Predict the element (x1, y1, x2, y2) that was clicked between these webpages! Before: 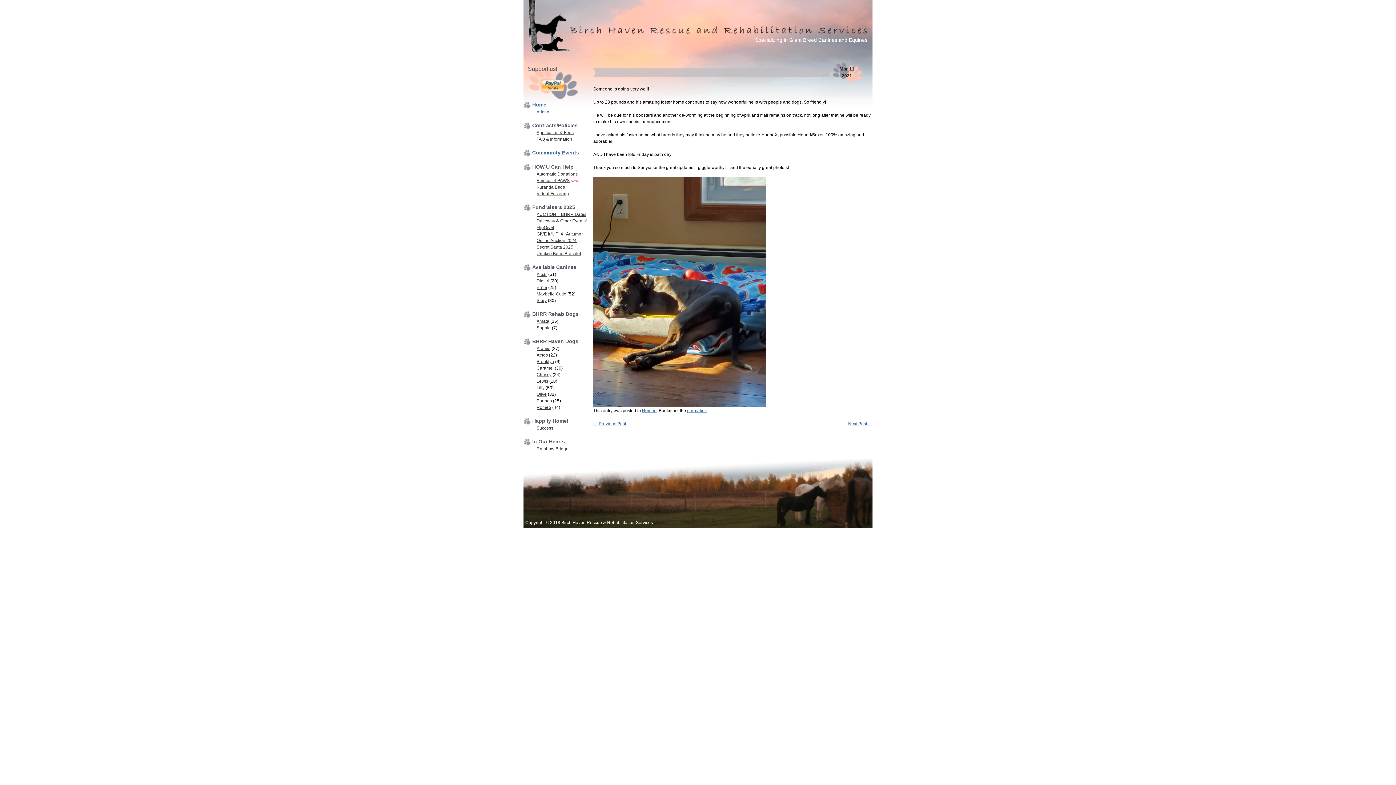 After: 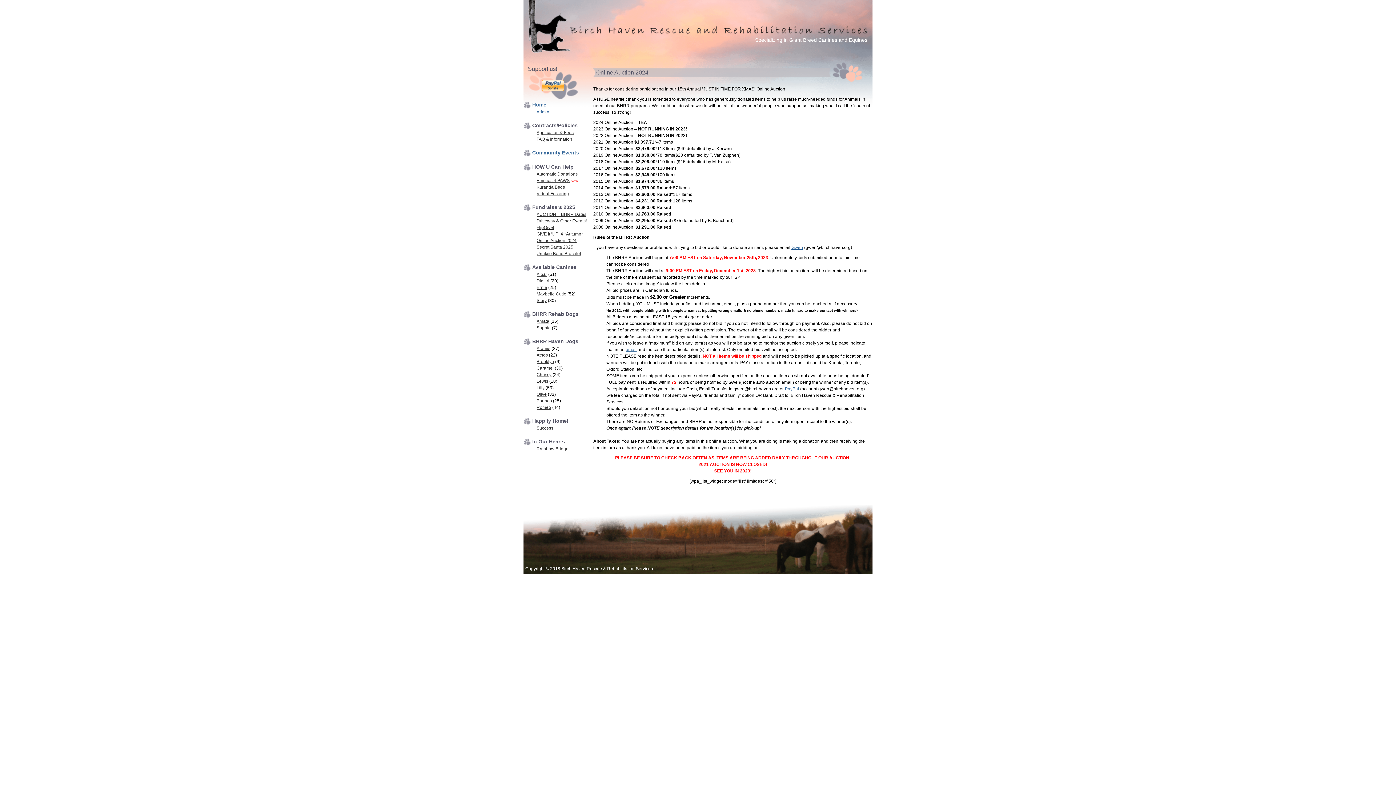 Action: label: Online Auction 2024 bbox: (536, 238, 576, 243)